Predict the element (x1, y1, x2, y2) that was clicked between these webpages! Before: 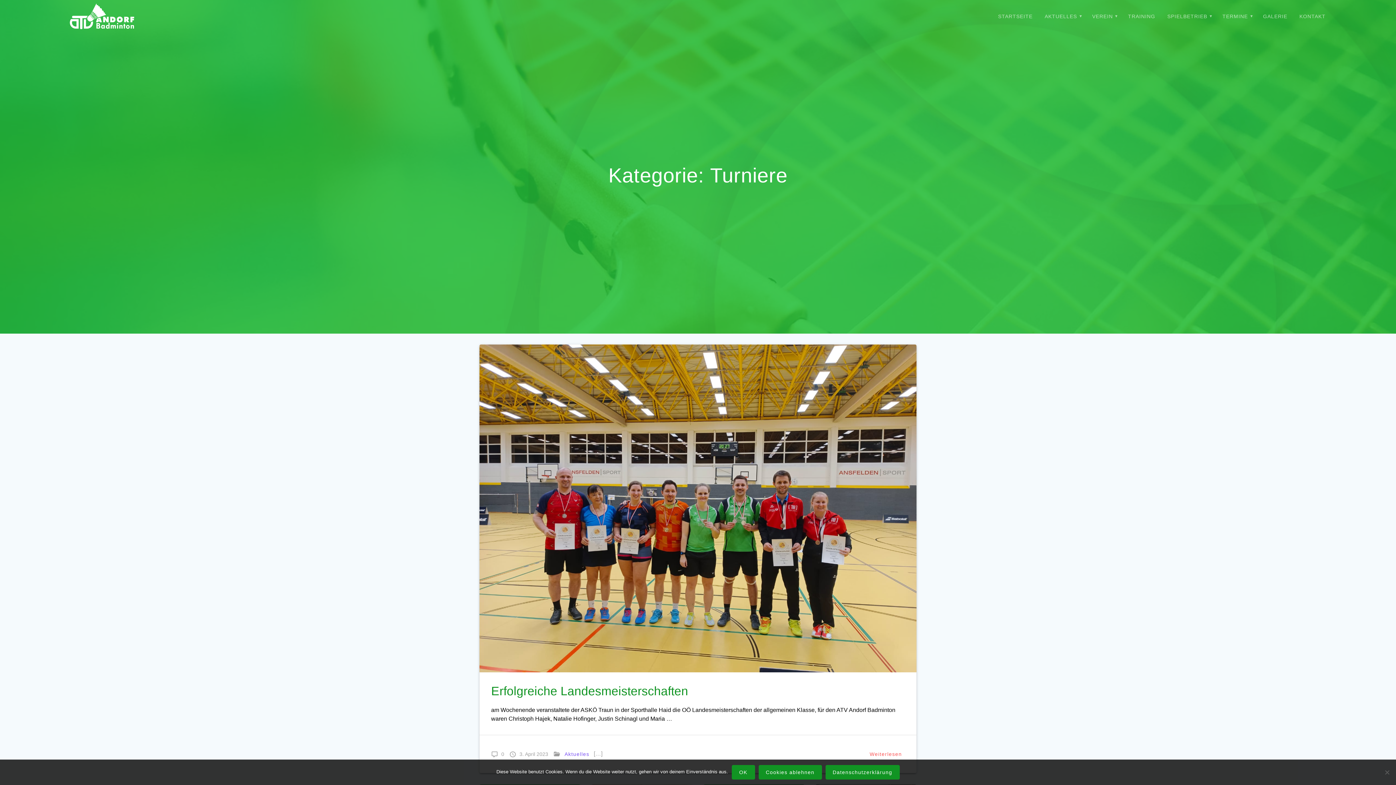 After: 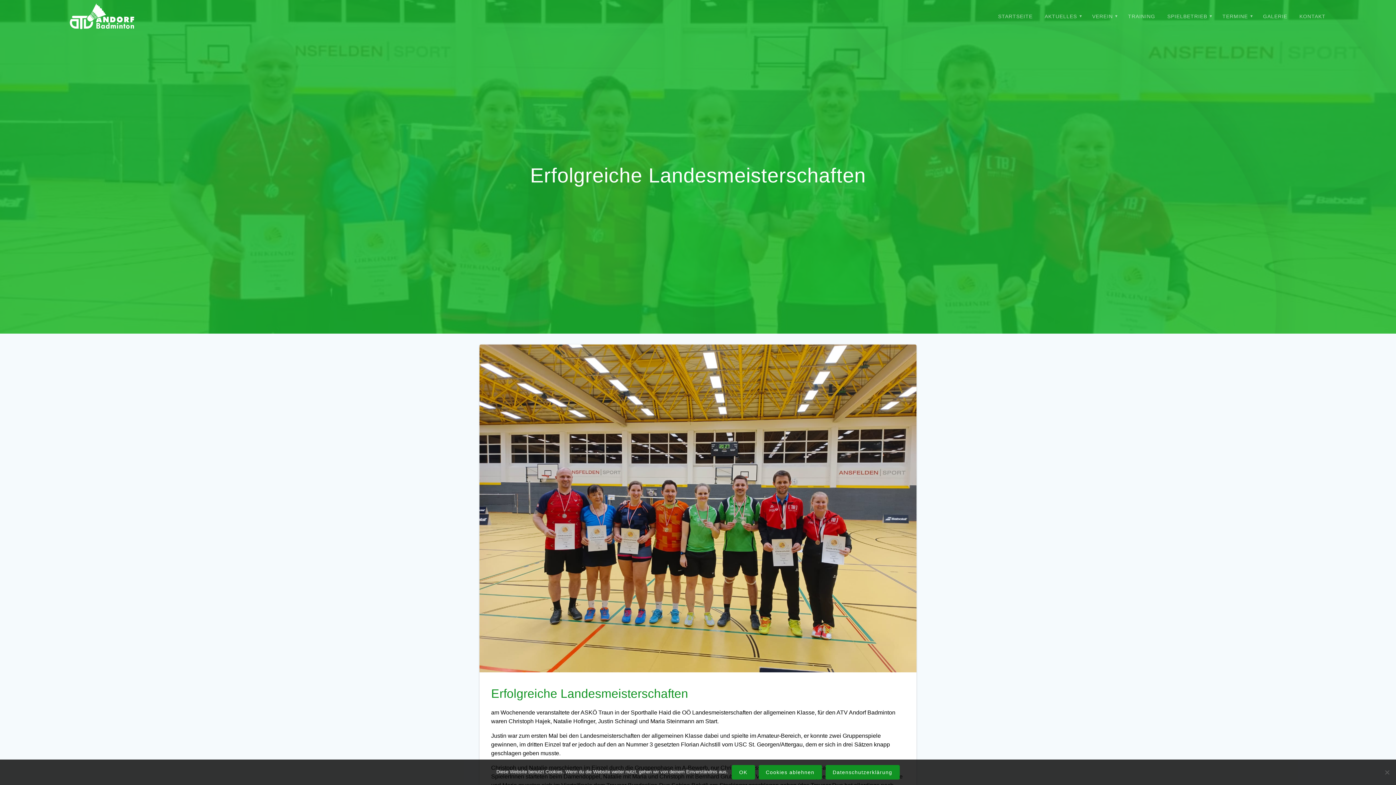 Action: bbox: (491, 750, 504, 758) label:  0